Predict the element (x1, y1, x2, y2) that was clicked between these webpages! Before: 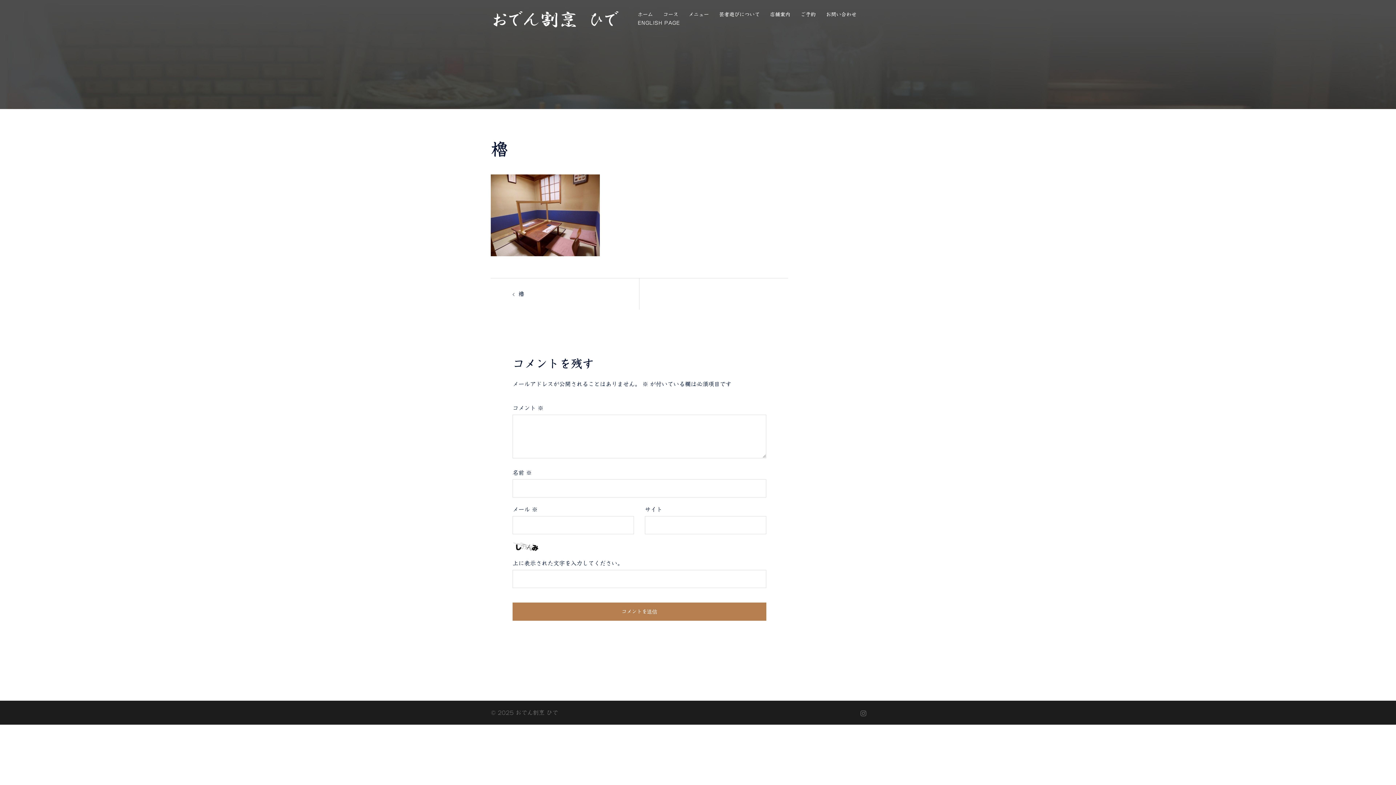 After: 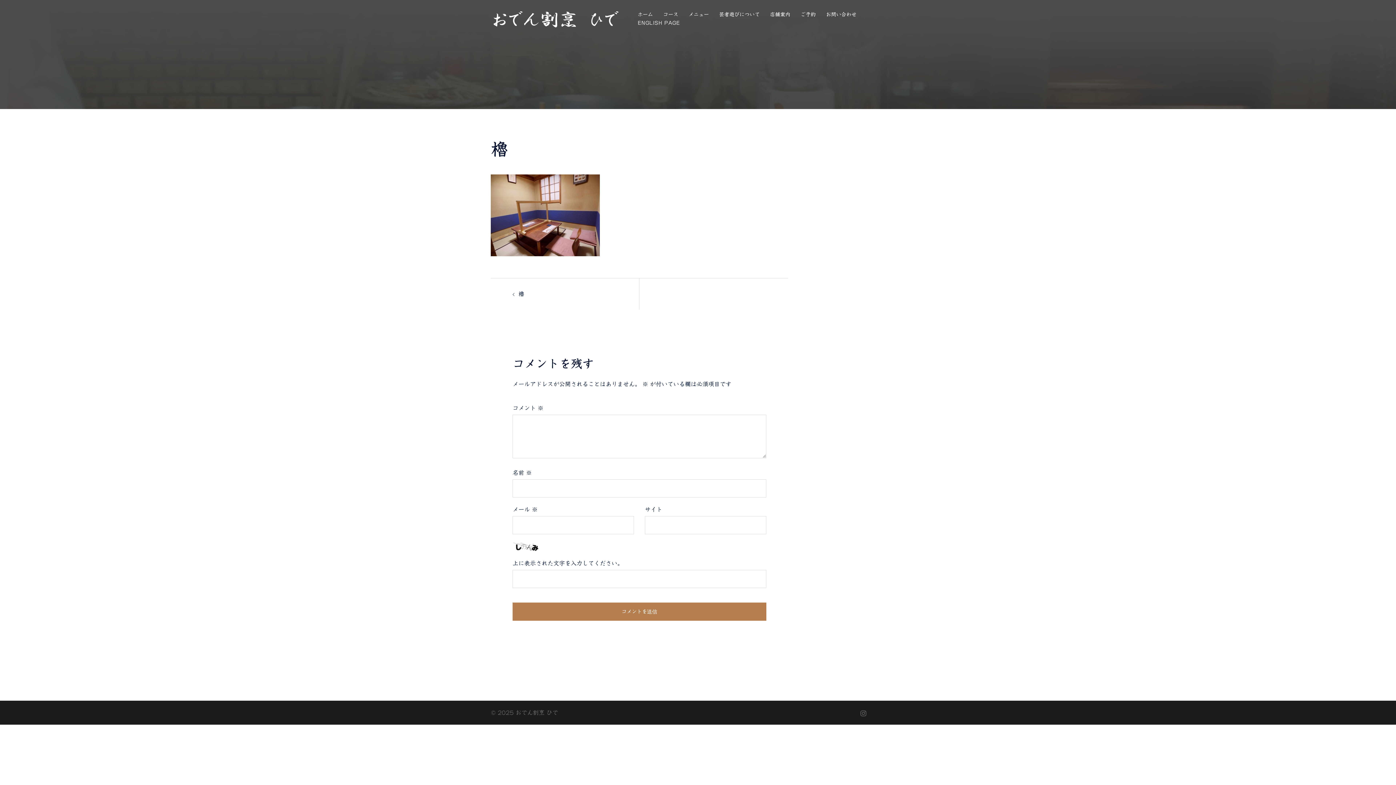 Action: bbox: (860, 710, 866, 715) label: instagram リンクは新しいタブで開きます